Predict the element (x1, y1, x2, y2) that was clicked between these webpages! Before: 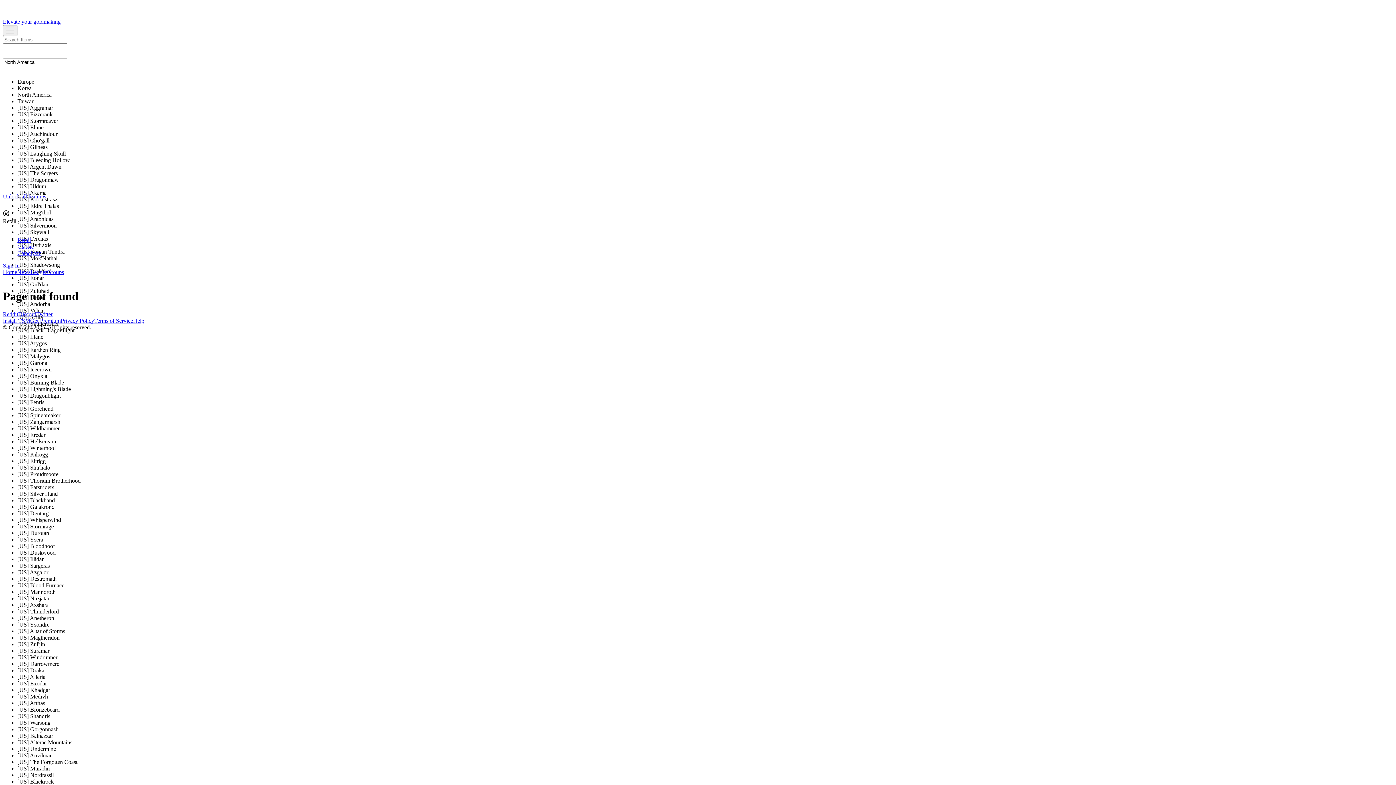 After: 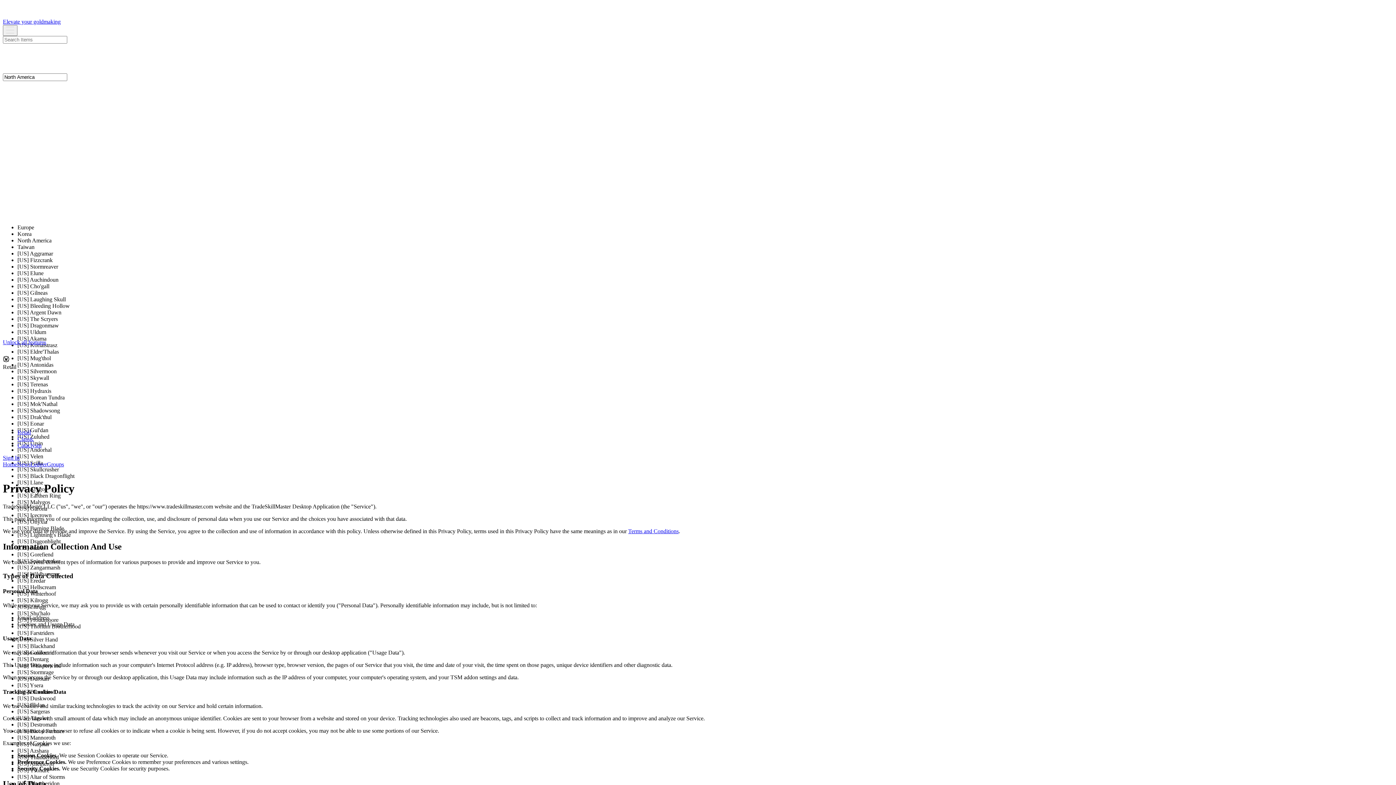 Action: label: Privacy Policy bbox: (60, 317, 94, 323)